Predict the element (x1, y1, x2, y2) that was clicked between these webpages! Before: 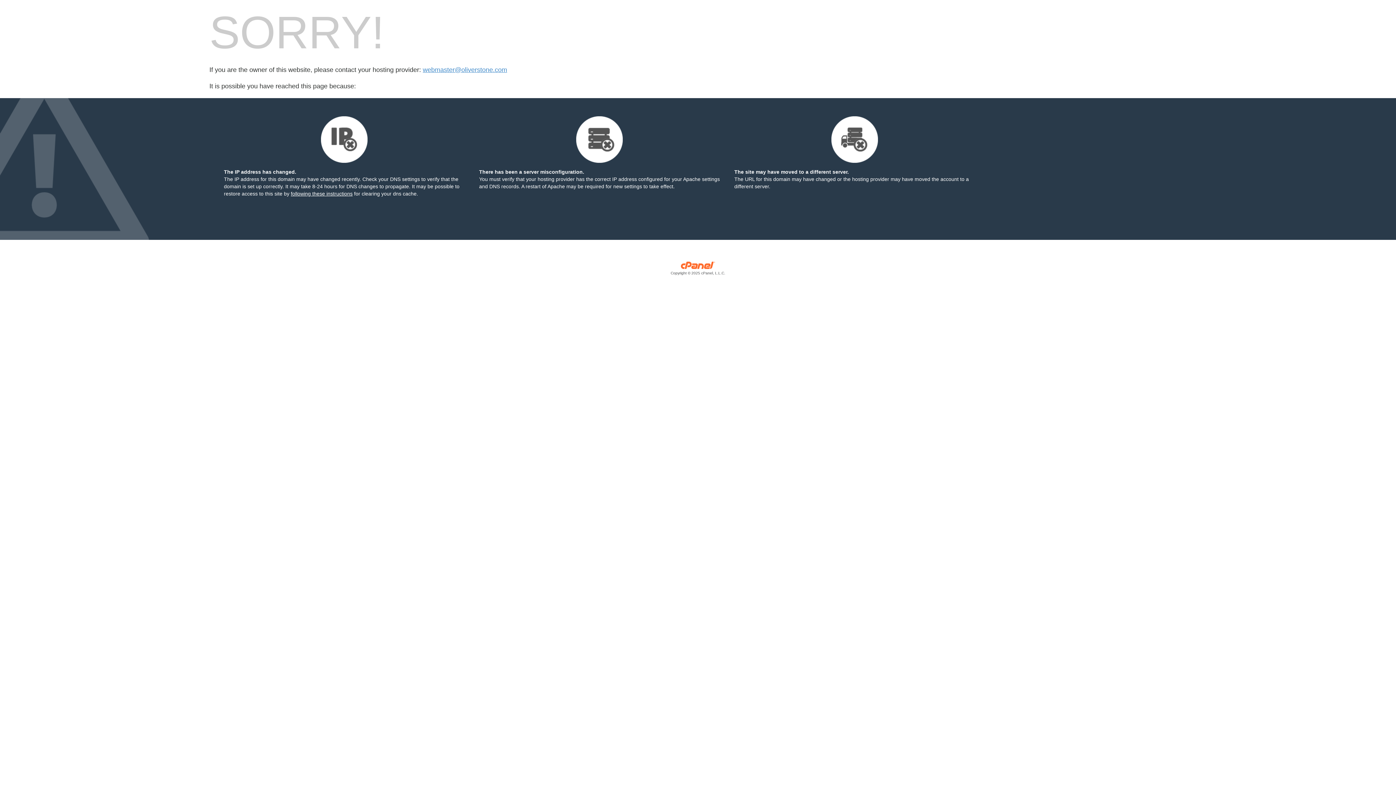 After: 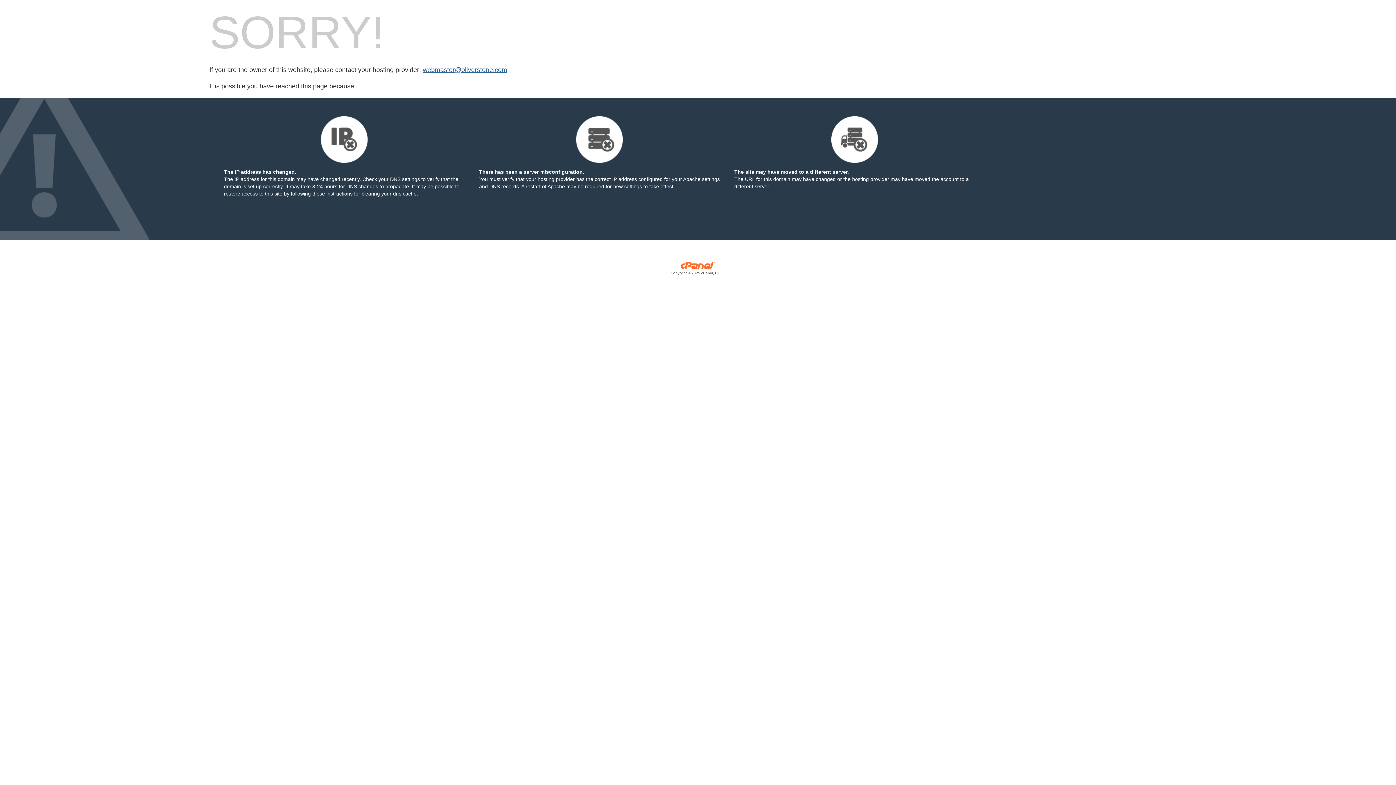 Action: label: webmaster@oliverstone.com bbox: (422, 66, 507, 73)